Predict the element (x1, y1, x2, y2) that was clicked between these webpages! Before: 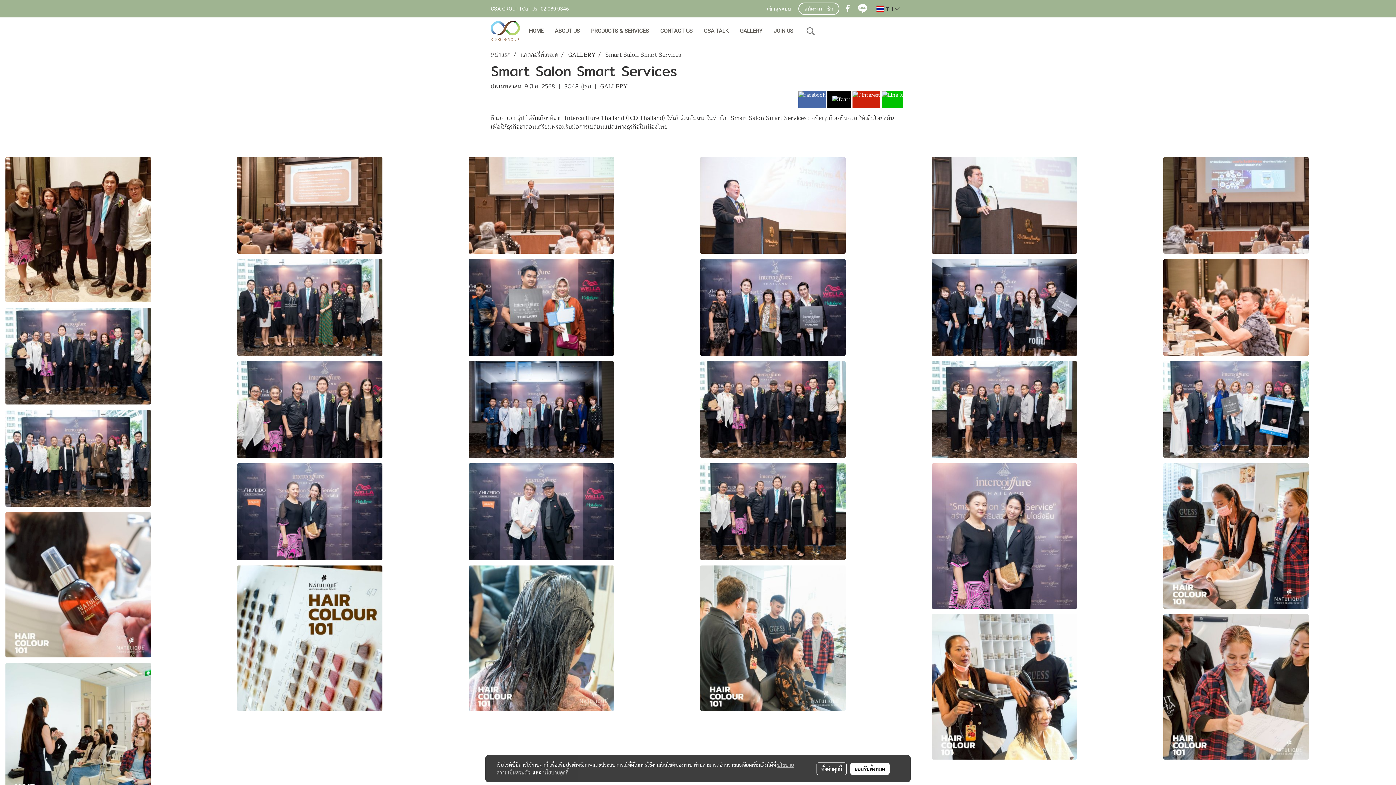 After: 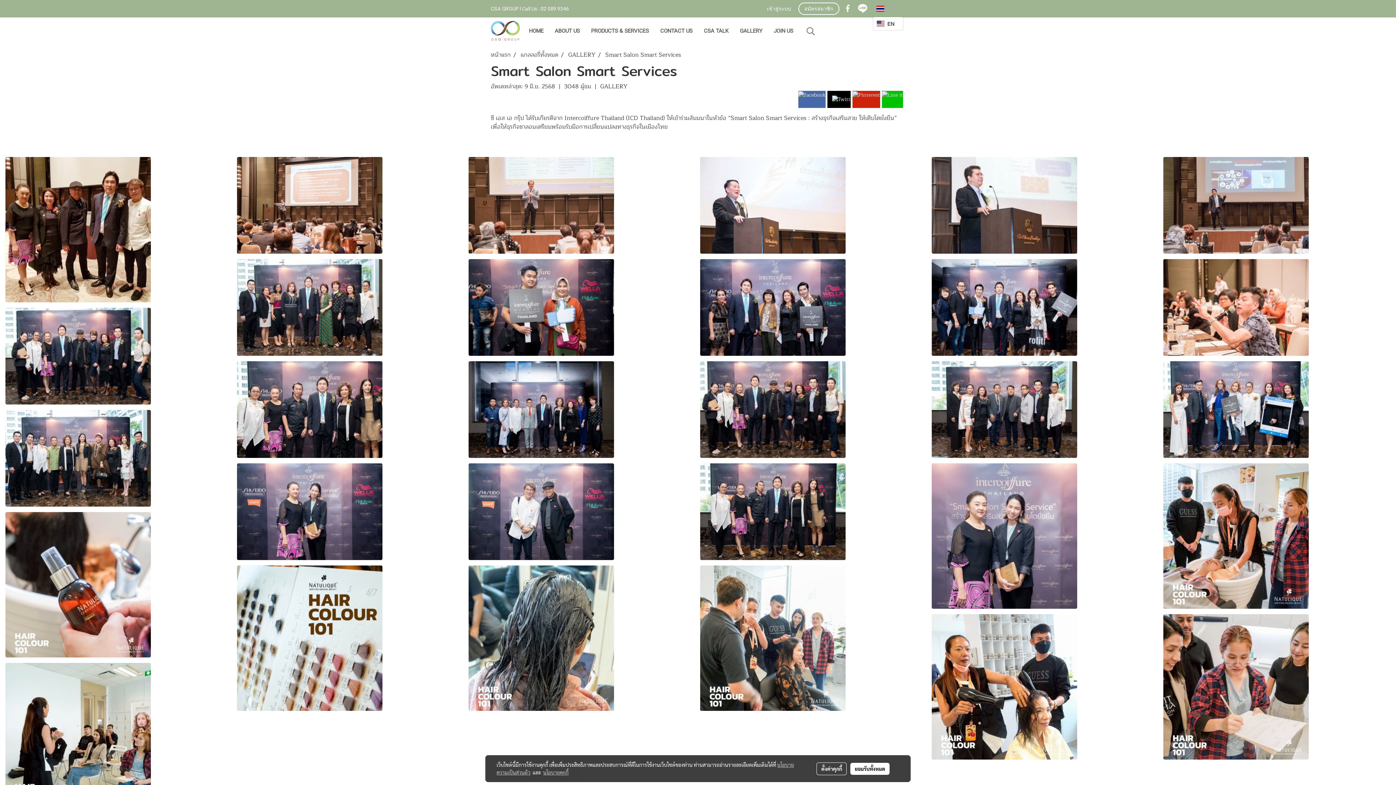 Action: label:  TH  bbox: (872, 1, 903, 16)